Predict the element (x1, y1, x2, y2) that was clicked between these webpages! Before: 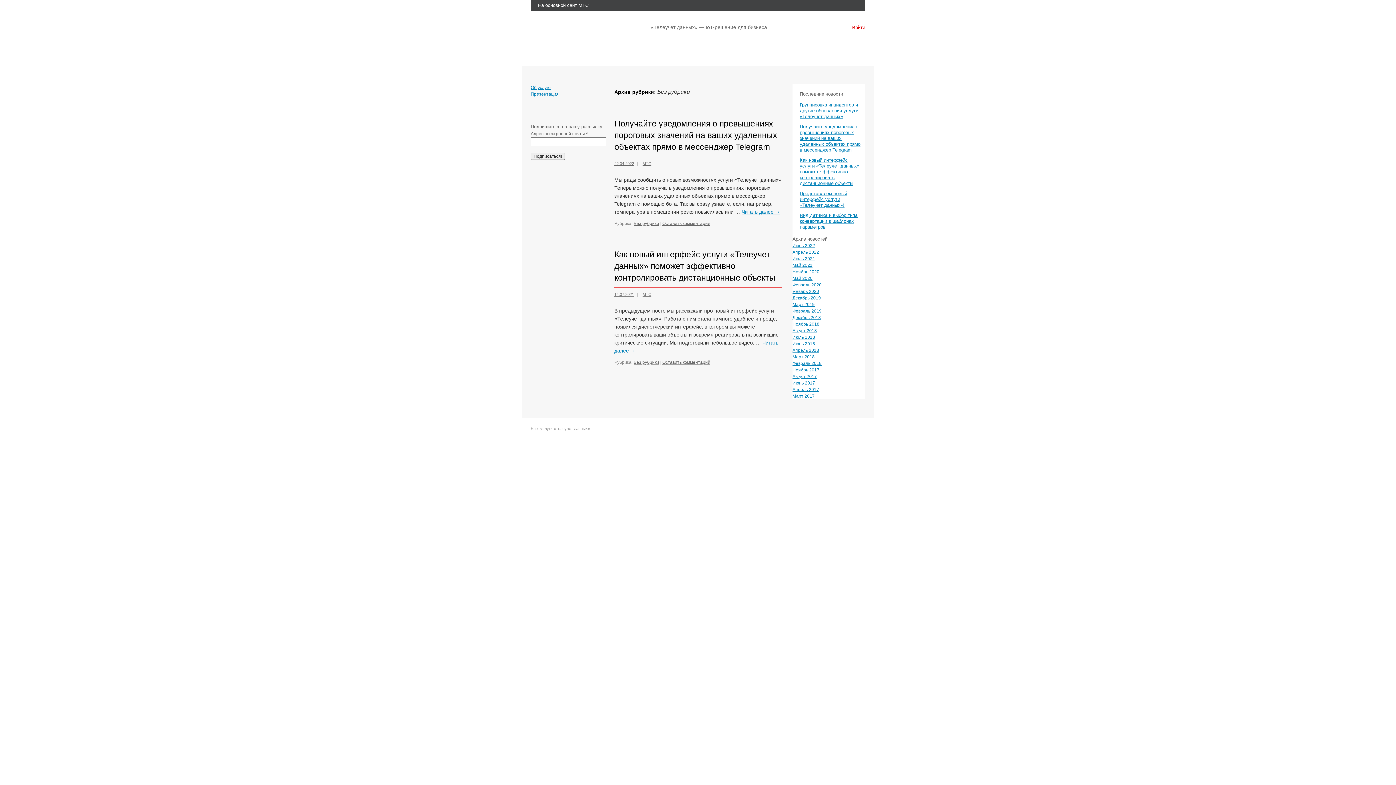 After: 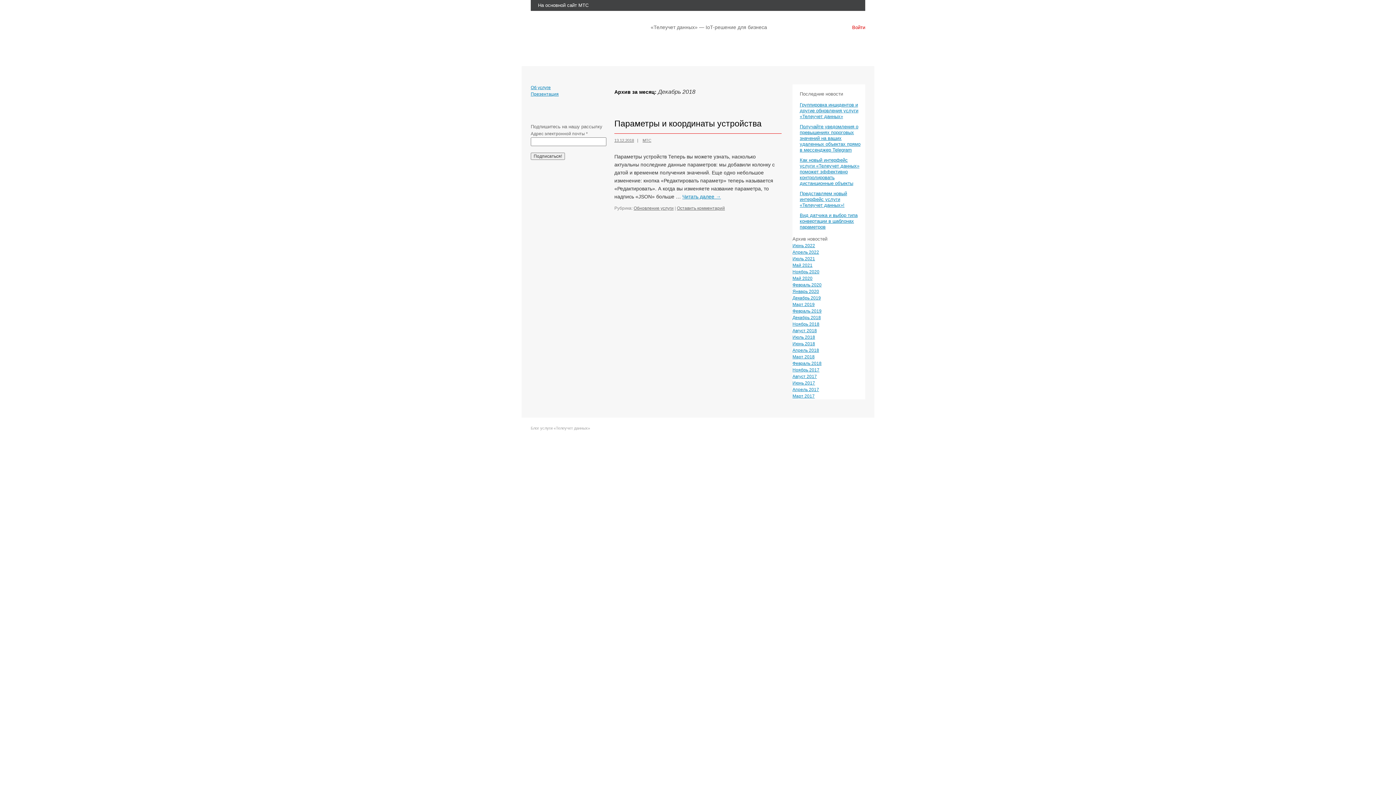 Action: label: Декабрь 2018 bbox: (792, 315, 821, 320)